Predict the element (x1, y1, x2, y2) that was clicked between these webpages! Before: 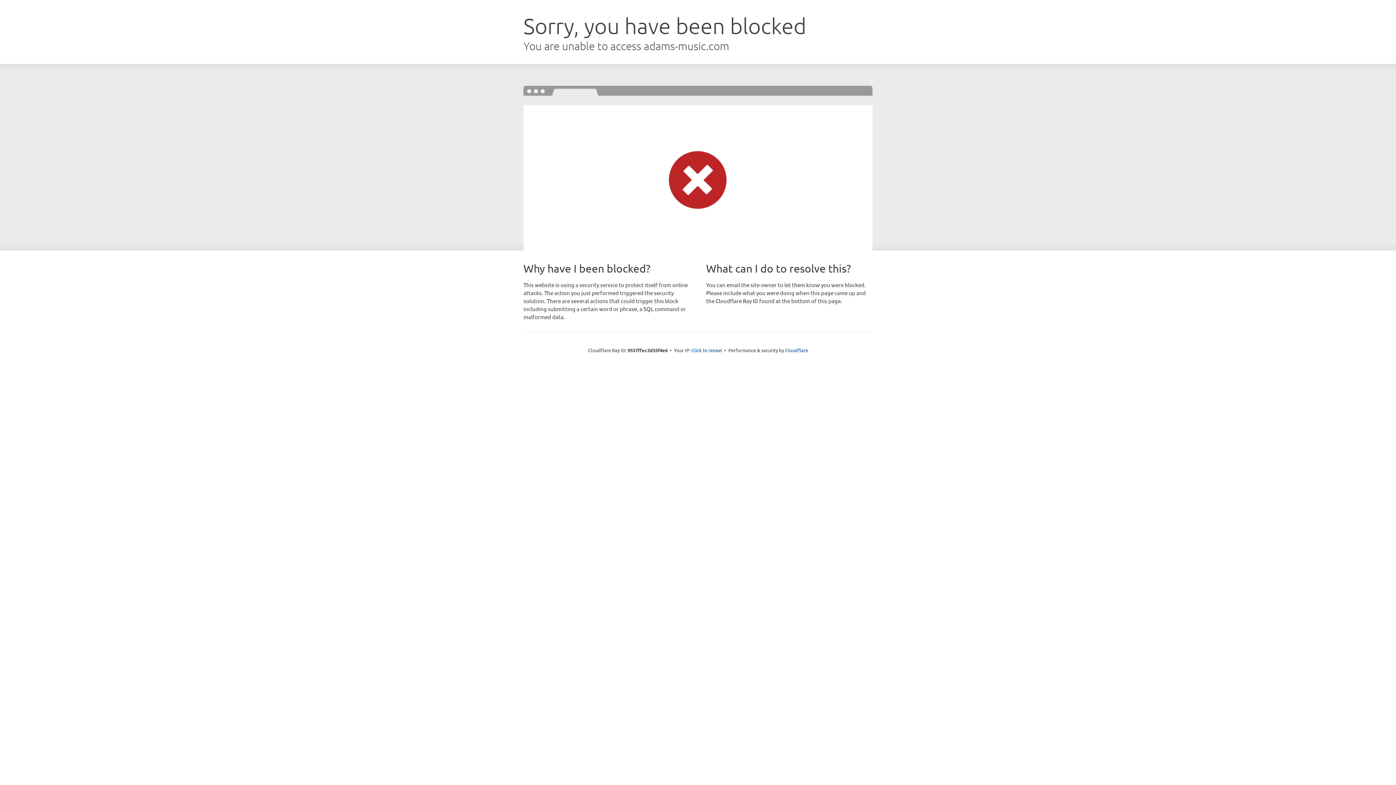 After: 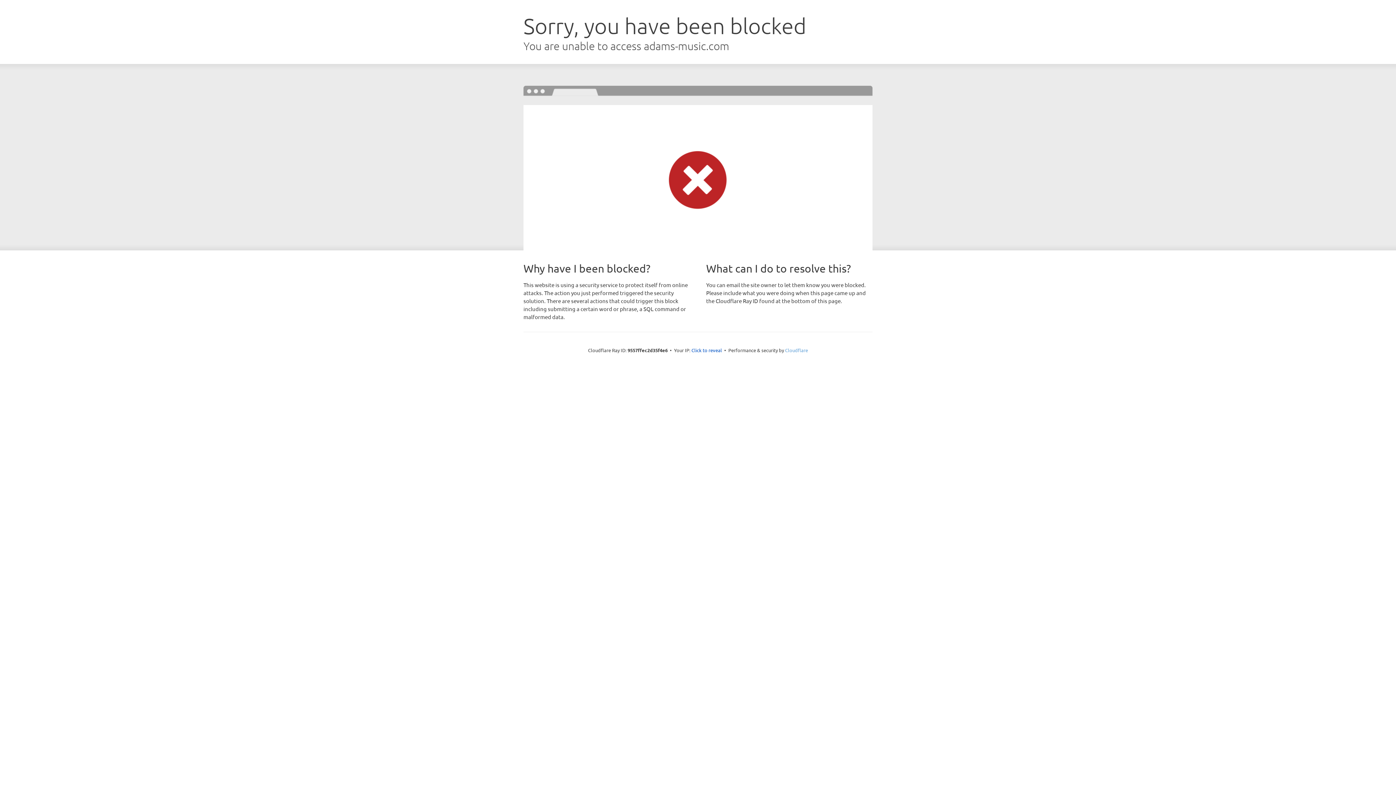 Action: bbox: (785, 347, 808, 353) label: Cloudflare